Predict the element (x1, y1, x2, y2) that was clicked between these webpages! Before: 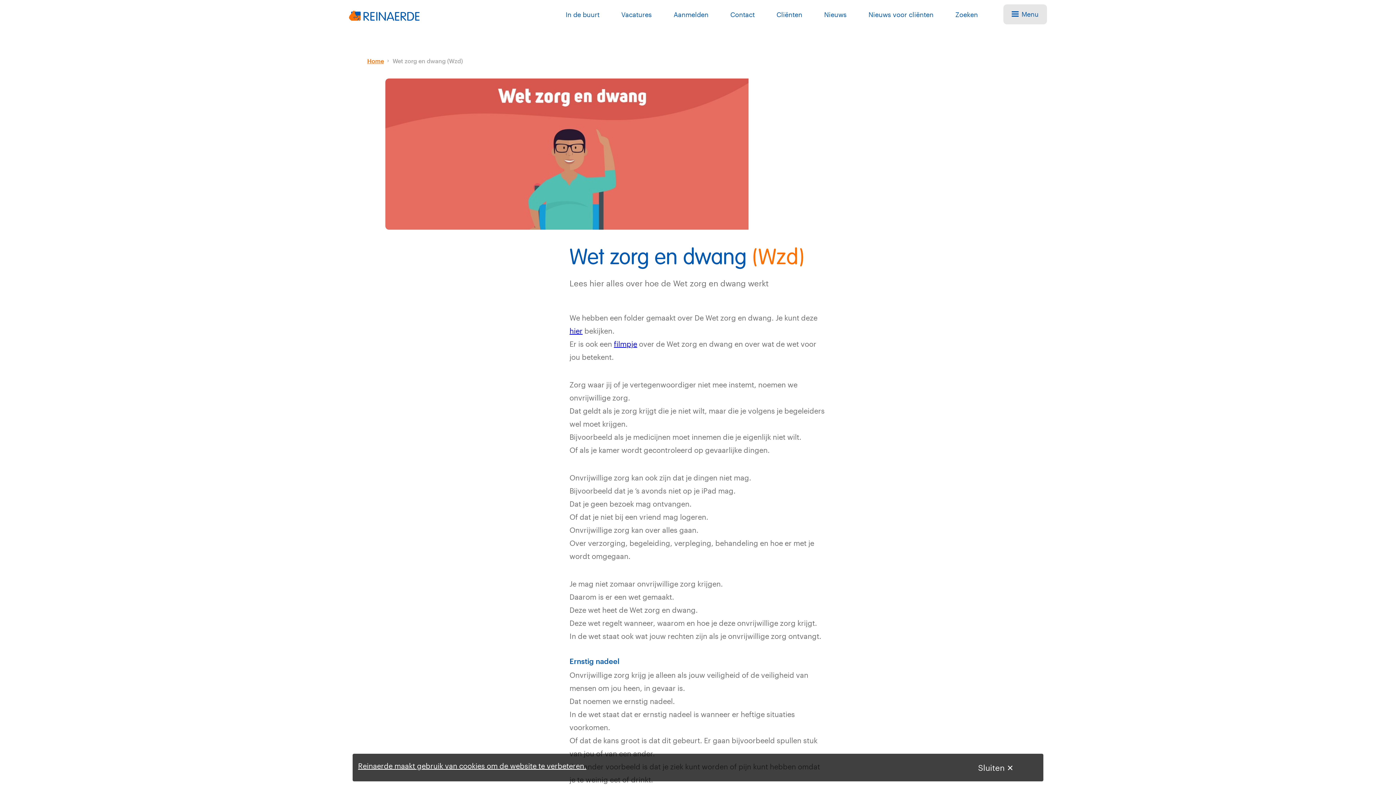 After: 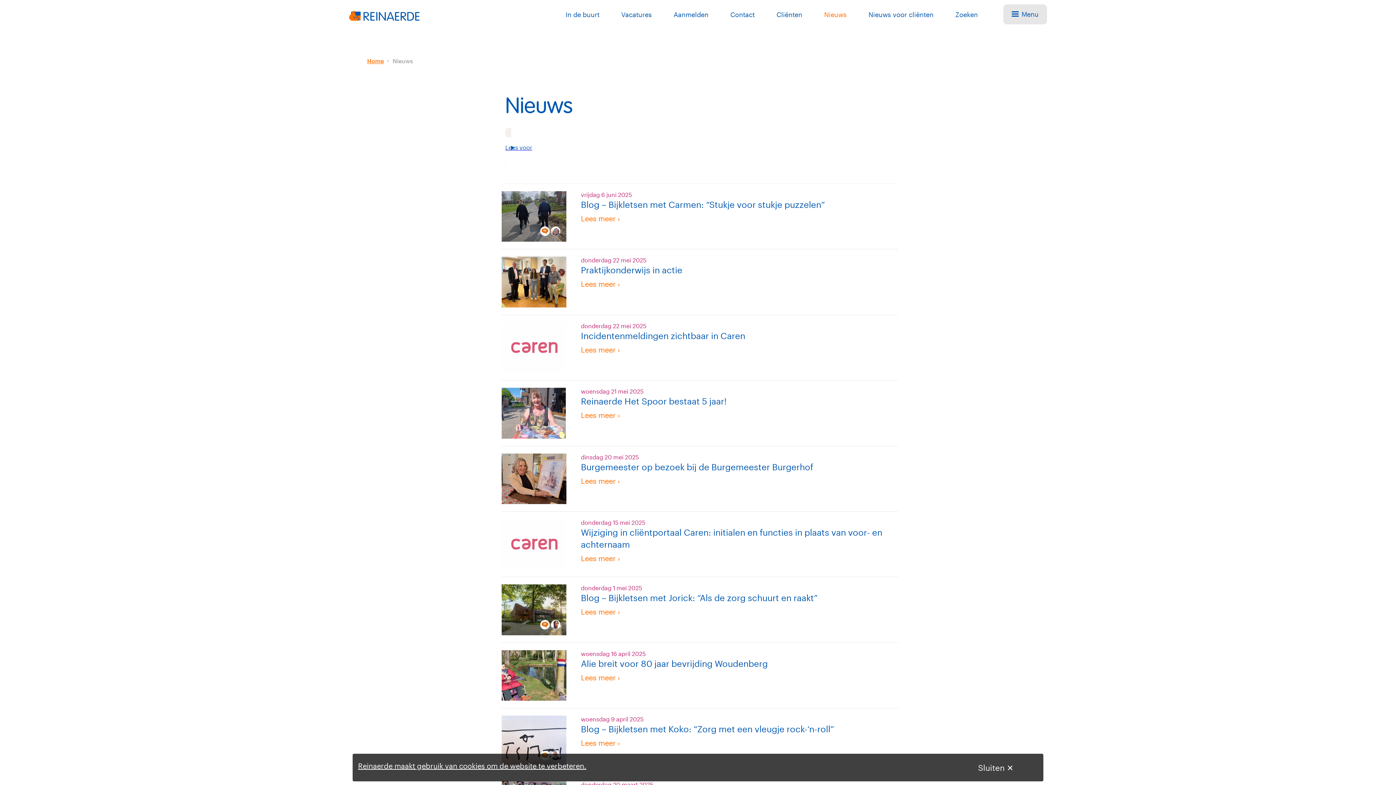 Action: bbox: (817, 0, 854, 29) label: Nieuws